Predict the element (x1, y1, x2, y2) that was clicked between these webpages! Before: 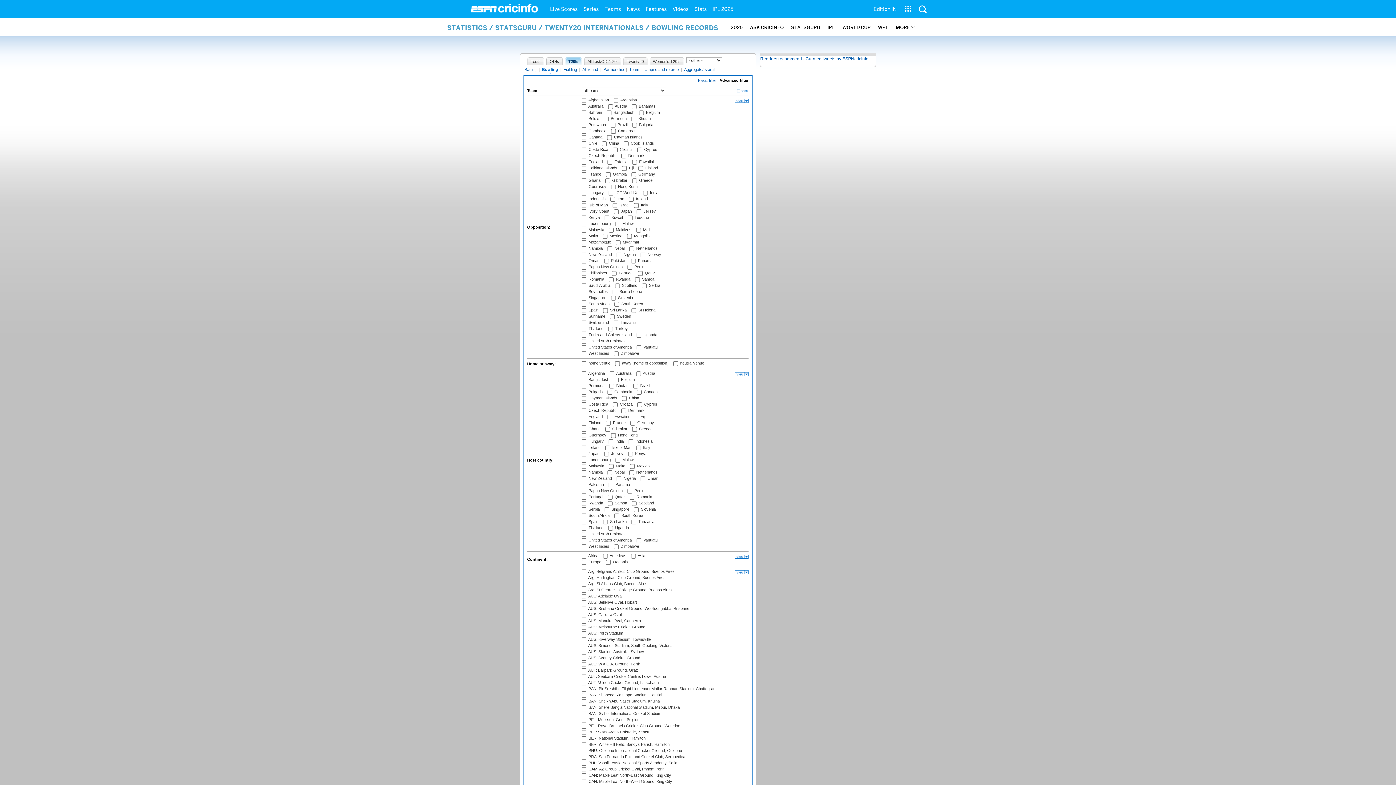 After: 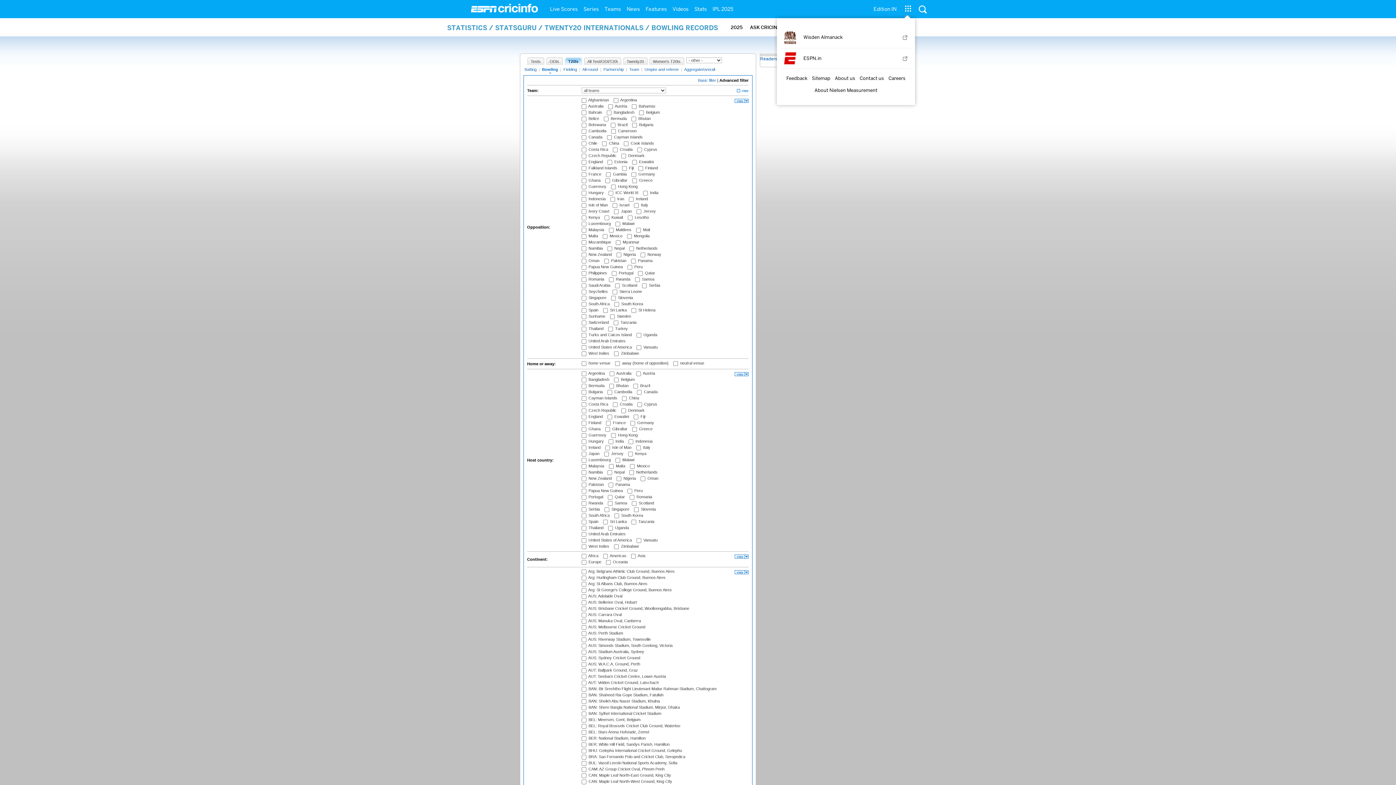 Action: bbox: (903, 5, 911, 13)